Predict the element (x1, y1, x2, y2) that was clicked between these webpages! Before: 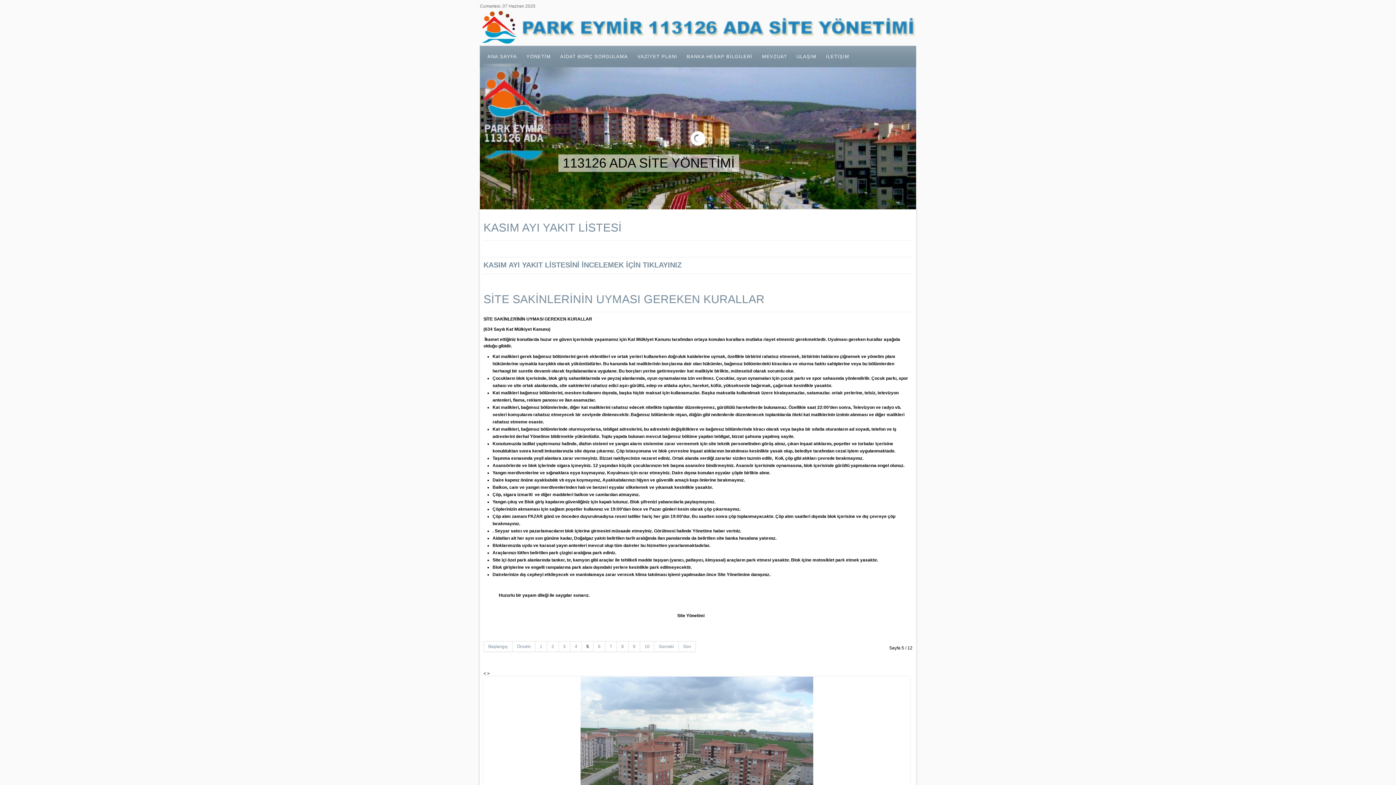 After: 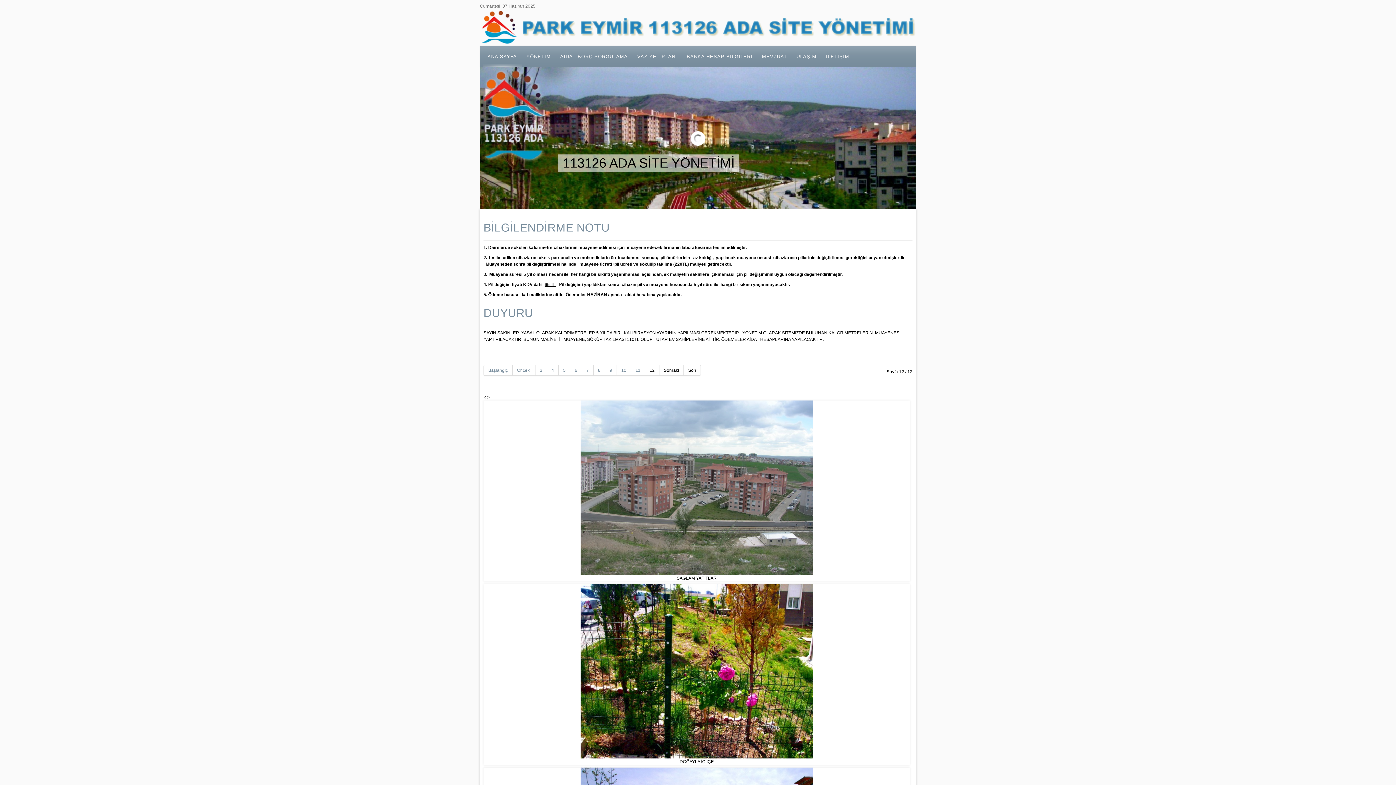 Action: label: Son bbox: (678, 641, 696, 652)